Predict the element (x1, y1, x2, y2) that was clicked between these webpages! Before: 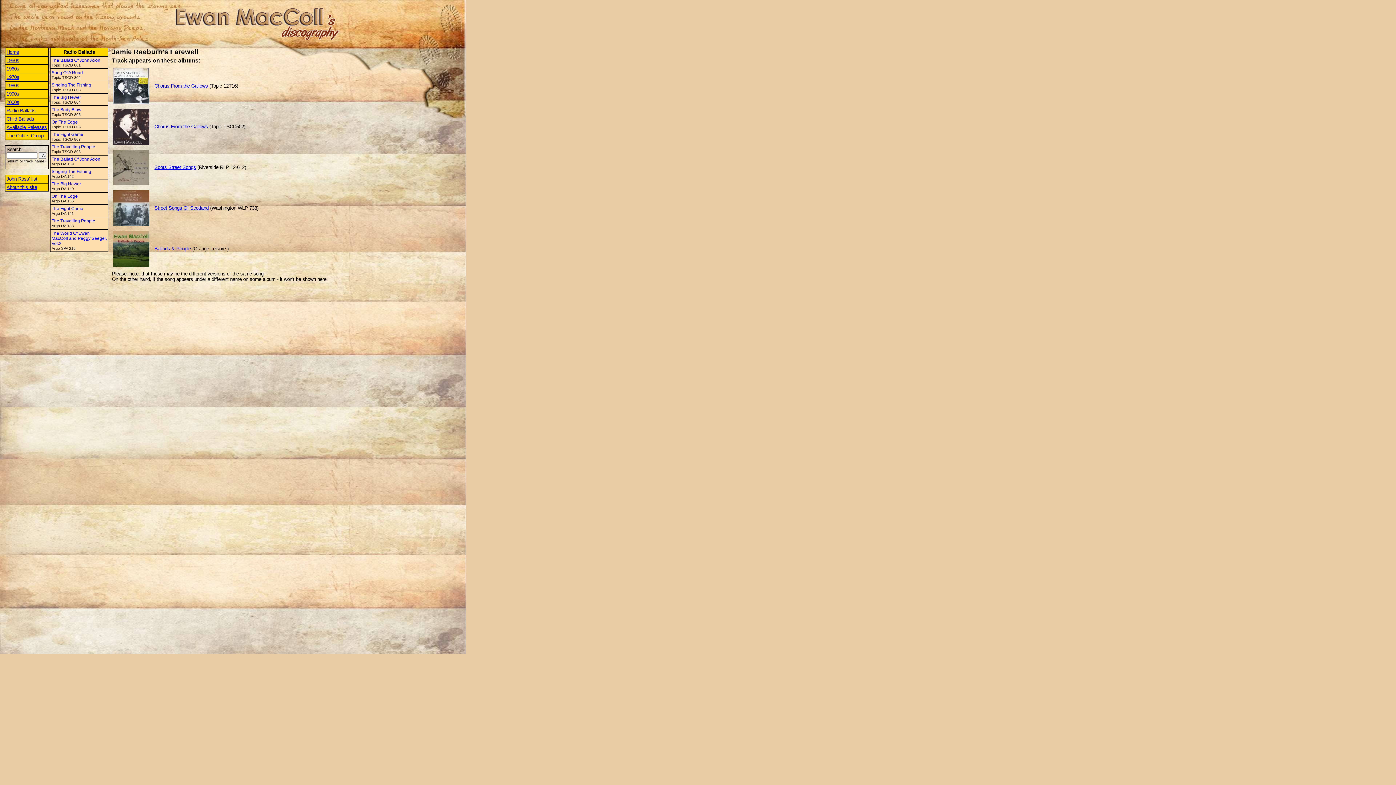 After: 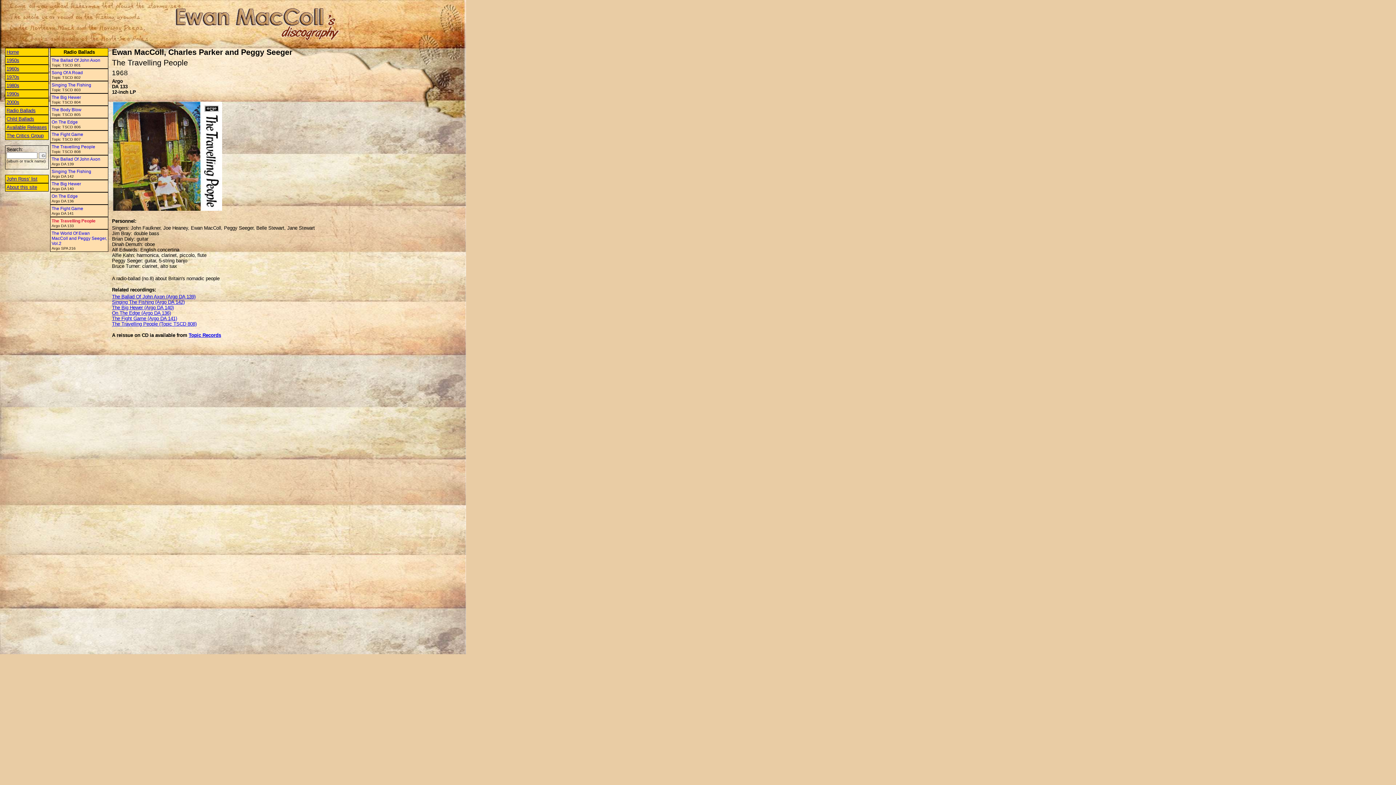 Action: bbox: (51, 218, 95, 223) label: The Travelling People